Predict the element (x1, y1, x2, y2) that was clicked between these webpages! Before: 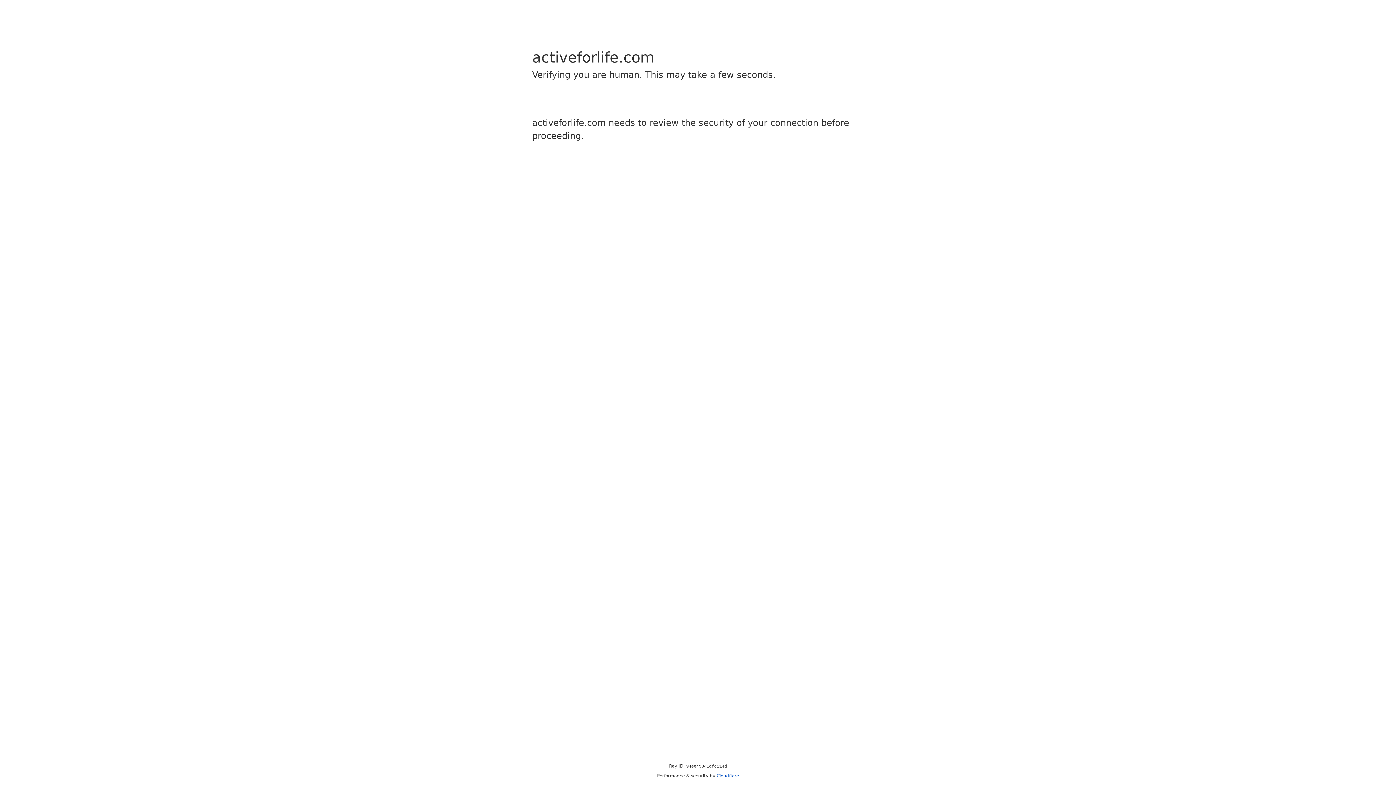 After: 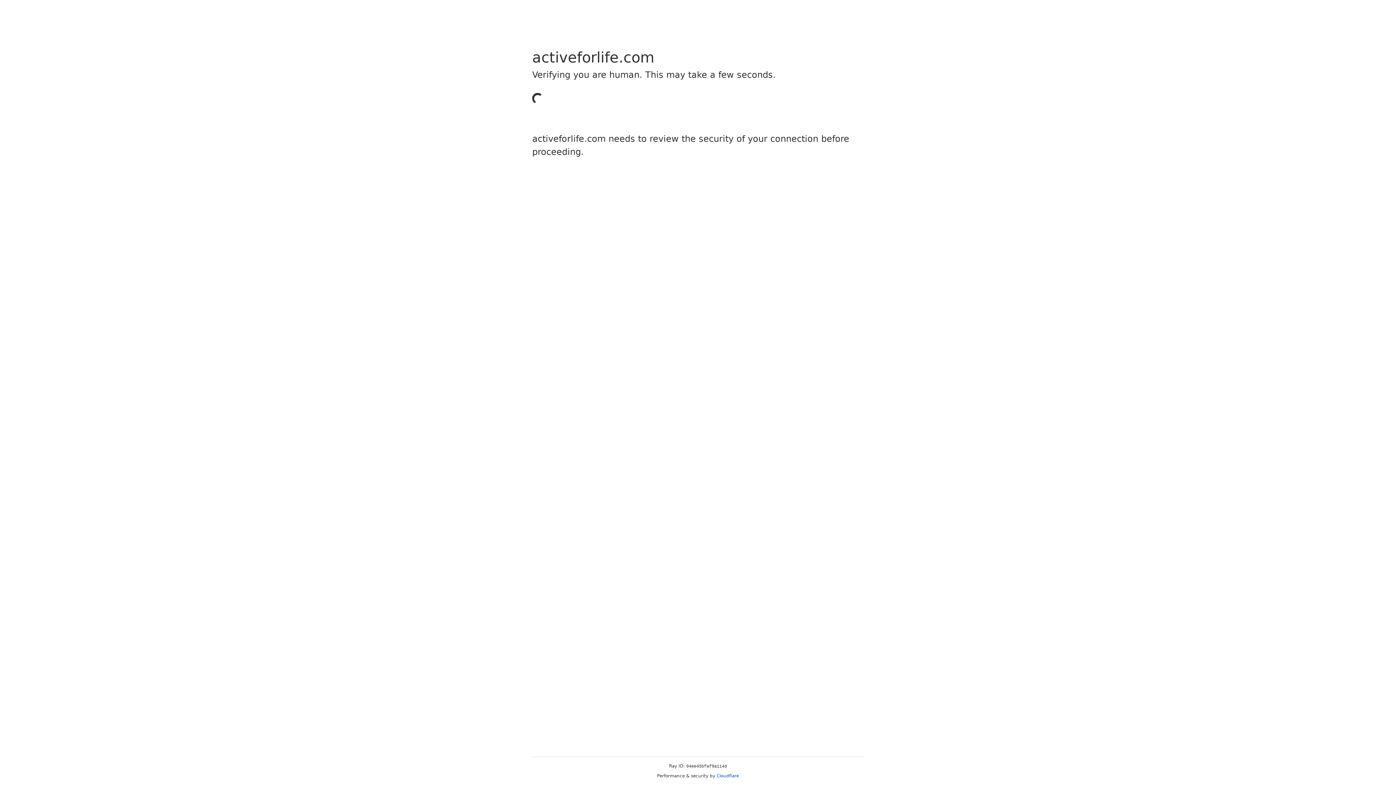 Action: bbox: (716, 773, 739, 778) label: Cloudflare